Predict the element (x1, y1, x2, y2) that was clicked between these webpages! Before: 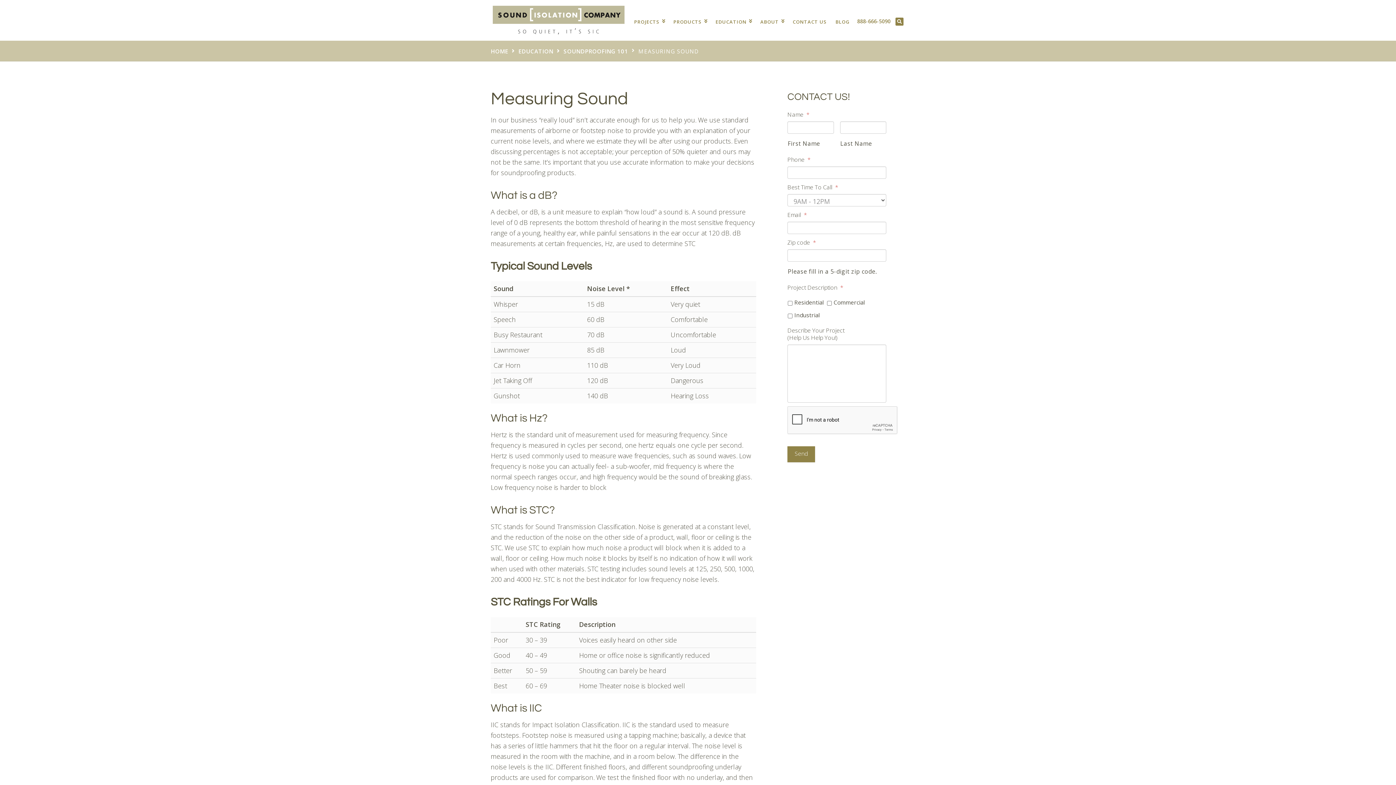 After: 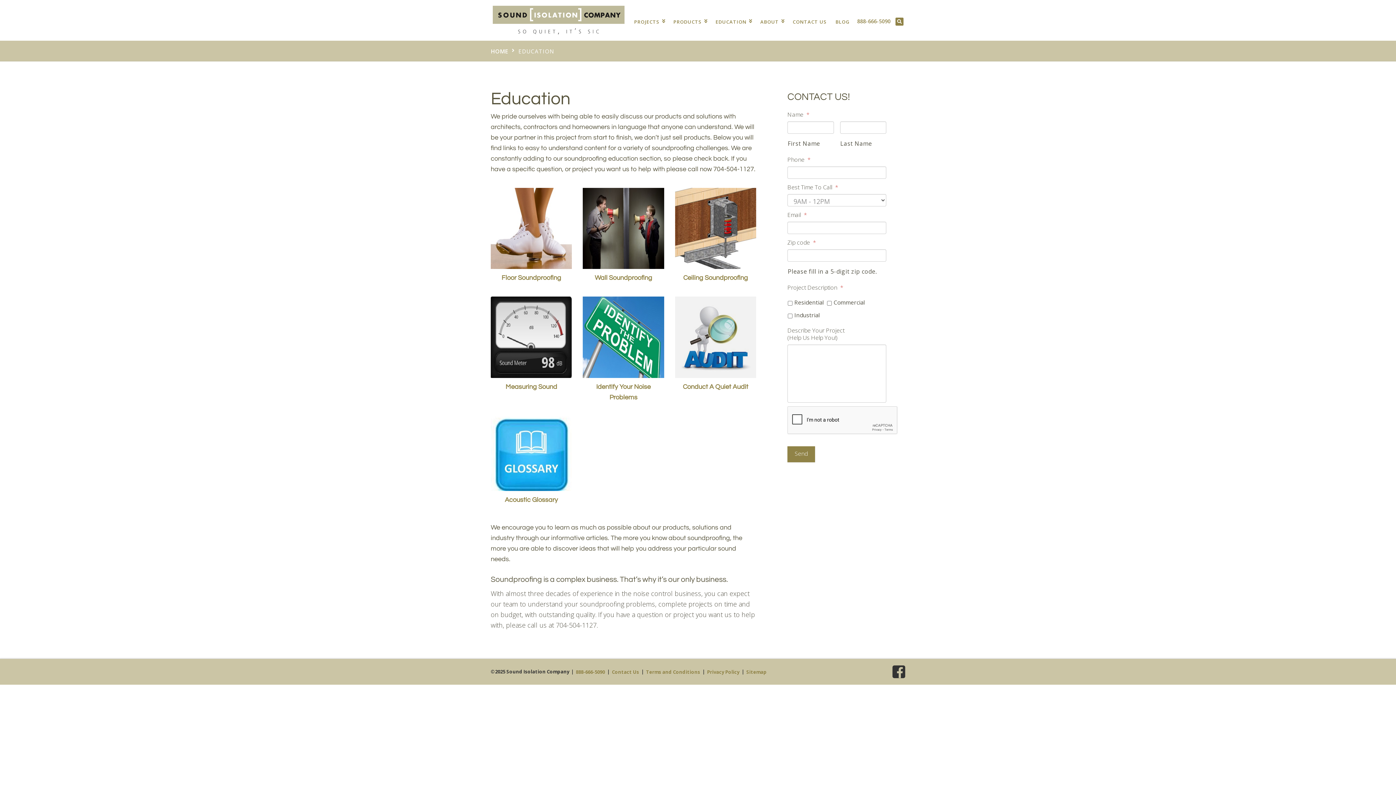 Action: bbox: (711, 4, 756, 36) label: EDUCATION 